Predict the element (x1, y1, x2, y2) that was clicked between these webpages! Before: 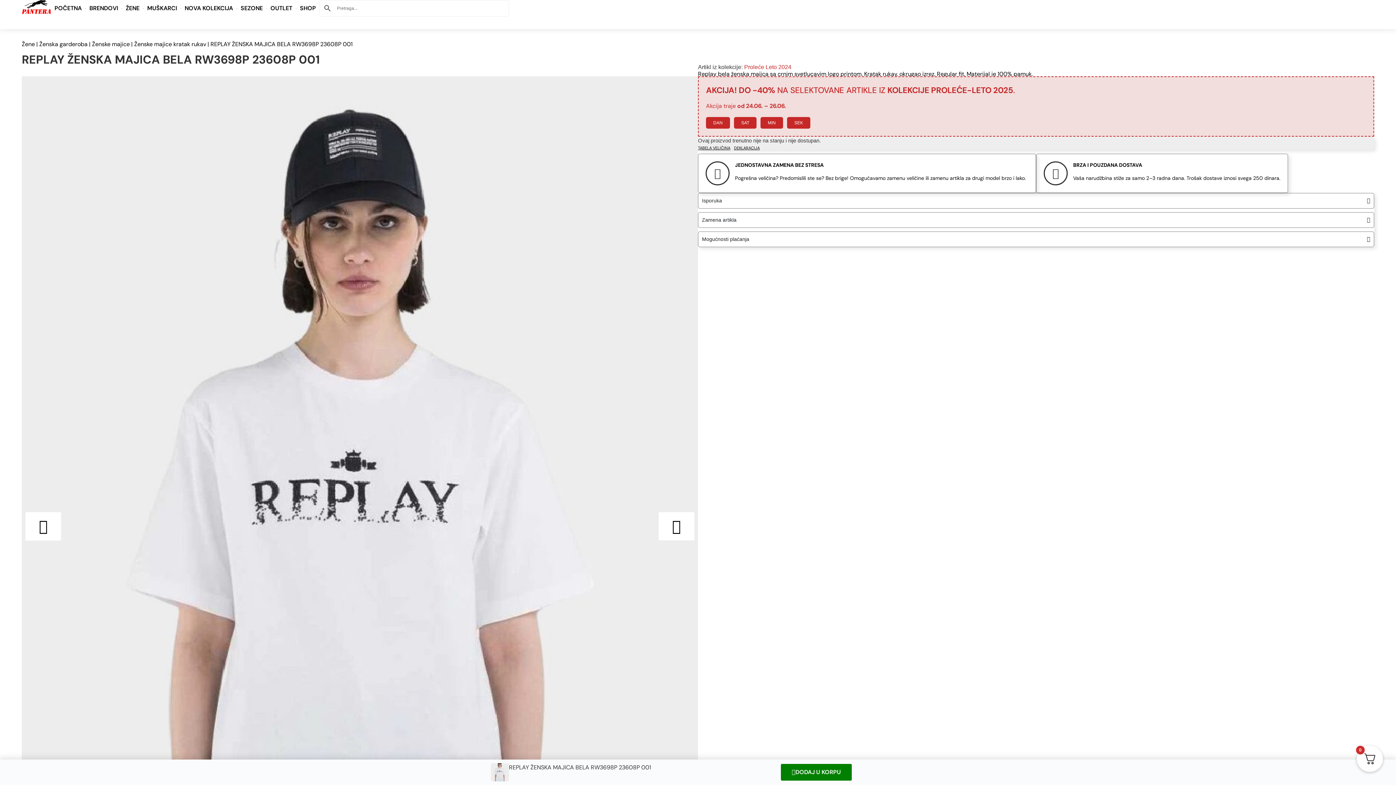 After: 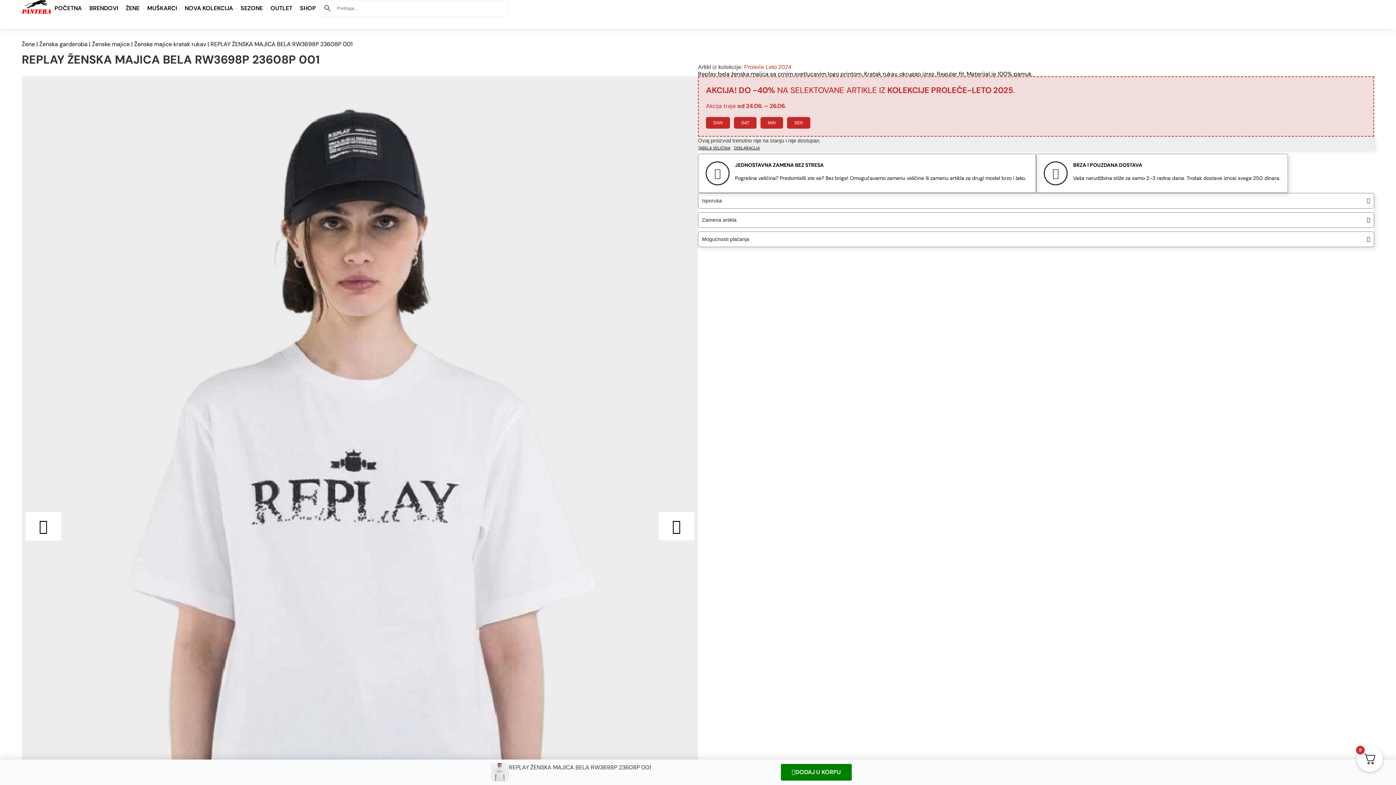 Action: bbox: (698, 142, 734, 153) label: TABELA VELIČINA